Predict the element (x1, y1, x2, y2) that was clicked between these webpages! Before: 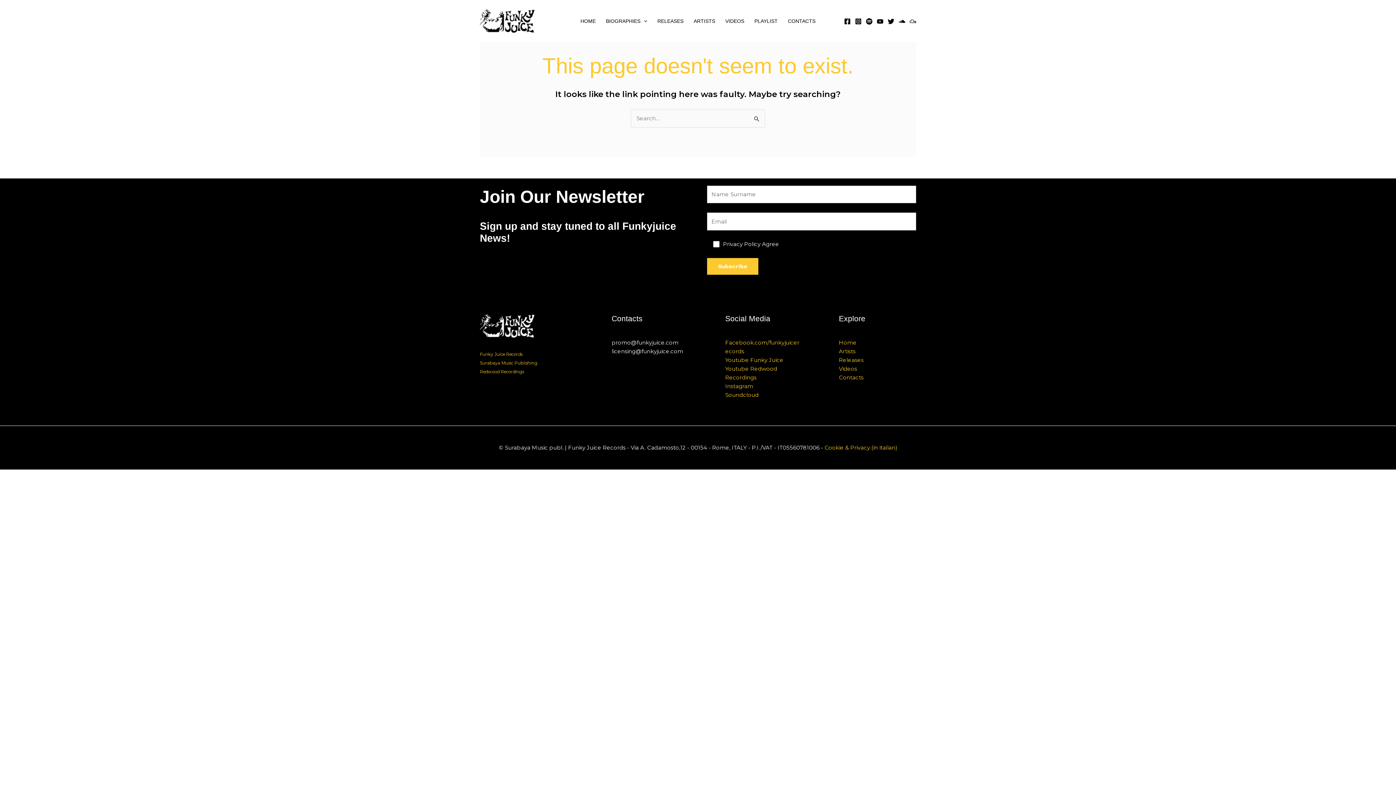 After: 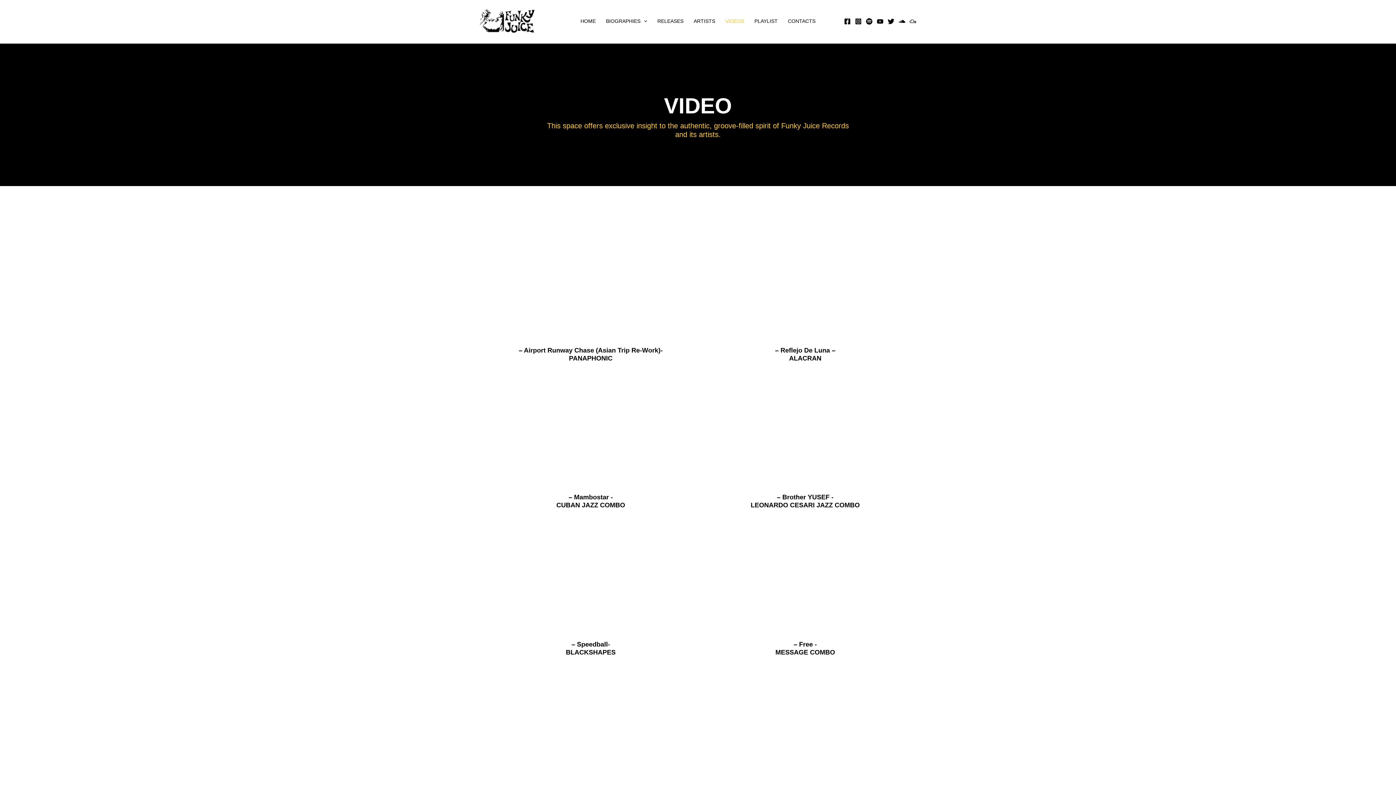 Action: label: Videos bbox: (839, 365, 857, 372)